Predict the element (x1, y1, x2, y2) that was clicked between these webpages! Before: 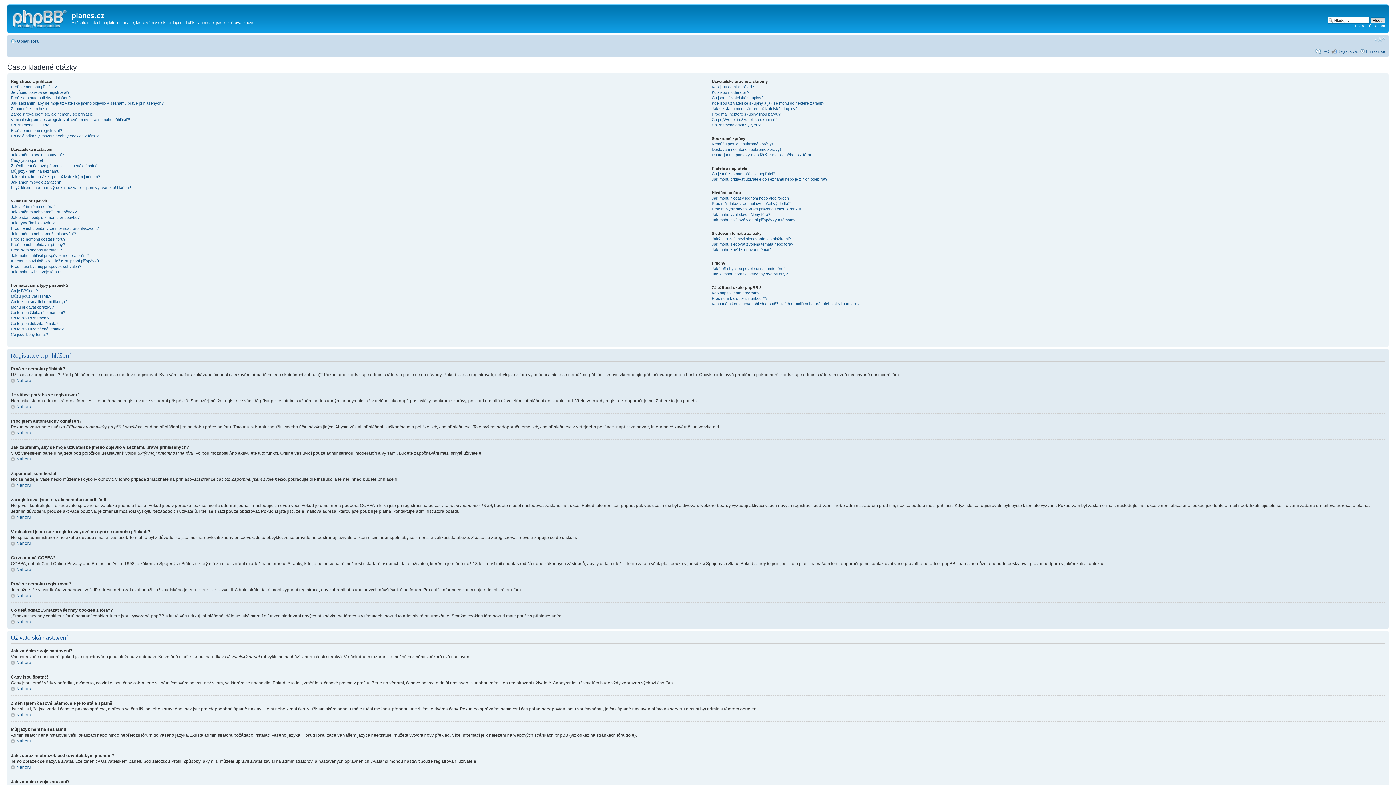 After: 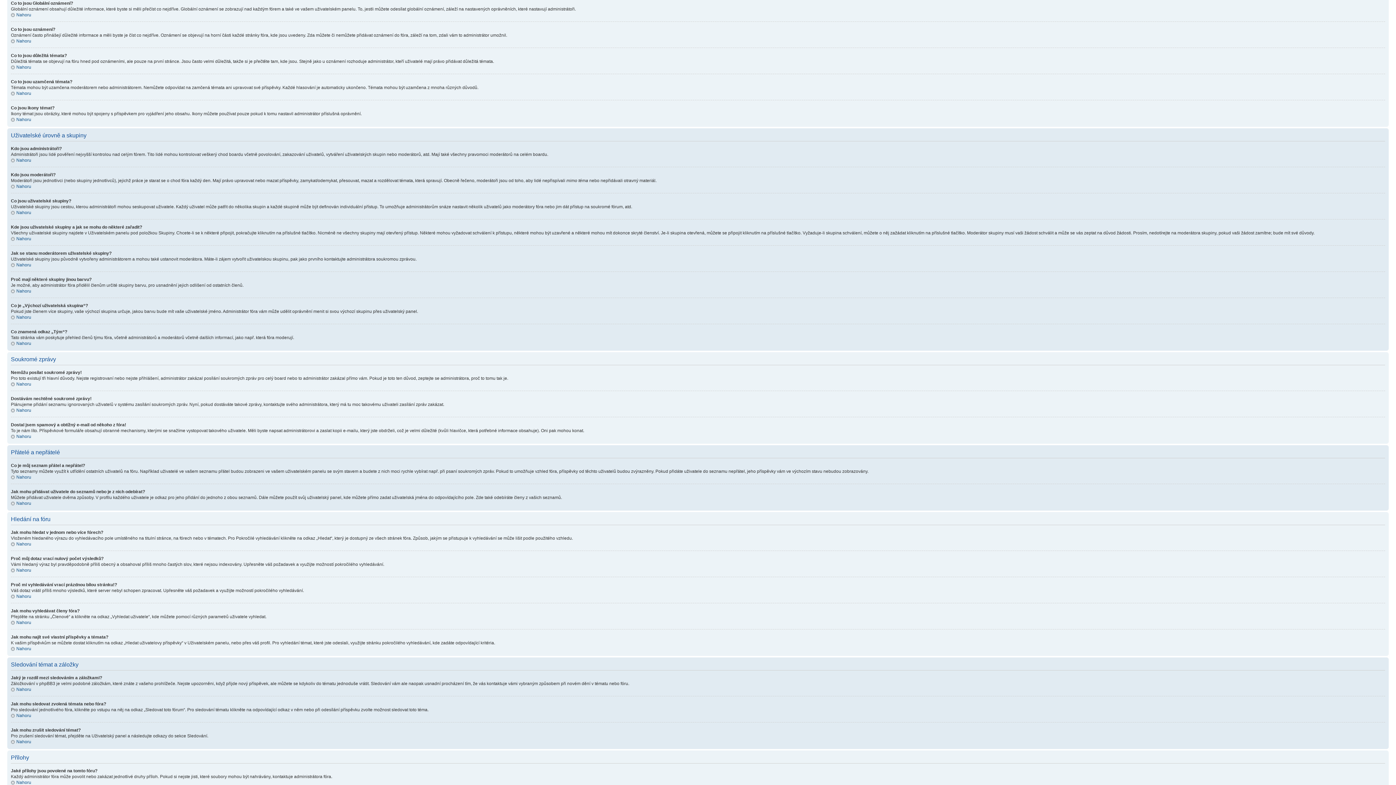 Action: label: Co to jsou Globální oznámení? bbox: (10, 310, 65, 314)